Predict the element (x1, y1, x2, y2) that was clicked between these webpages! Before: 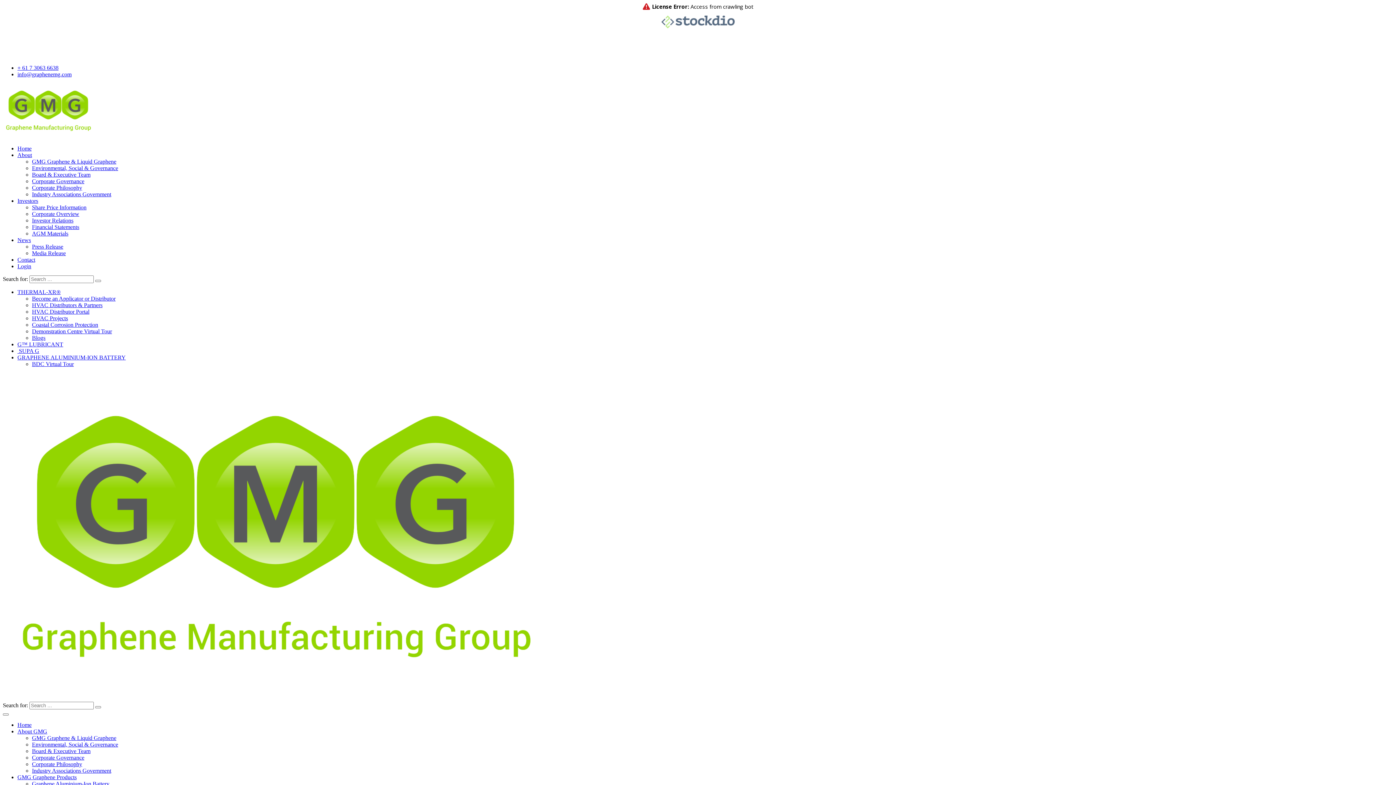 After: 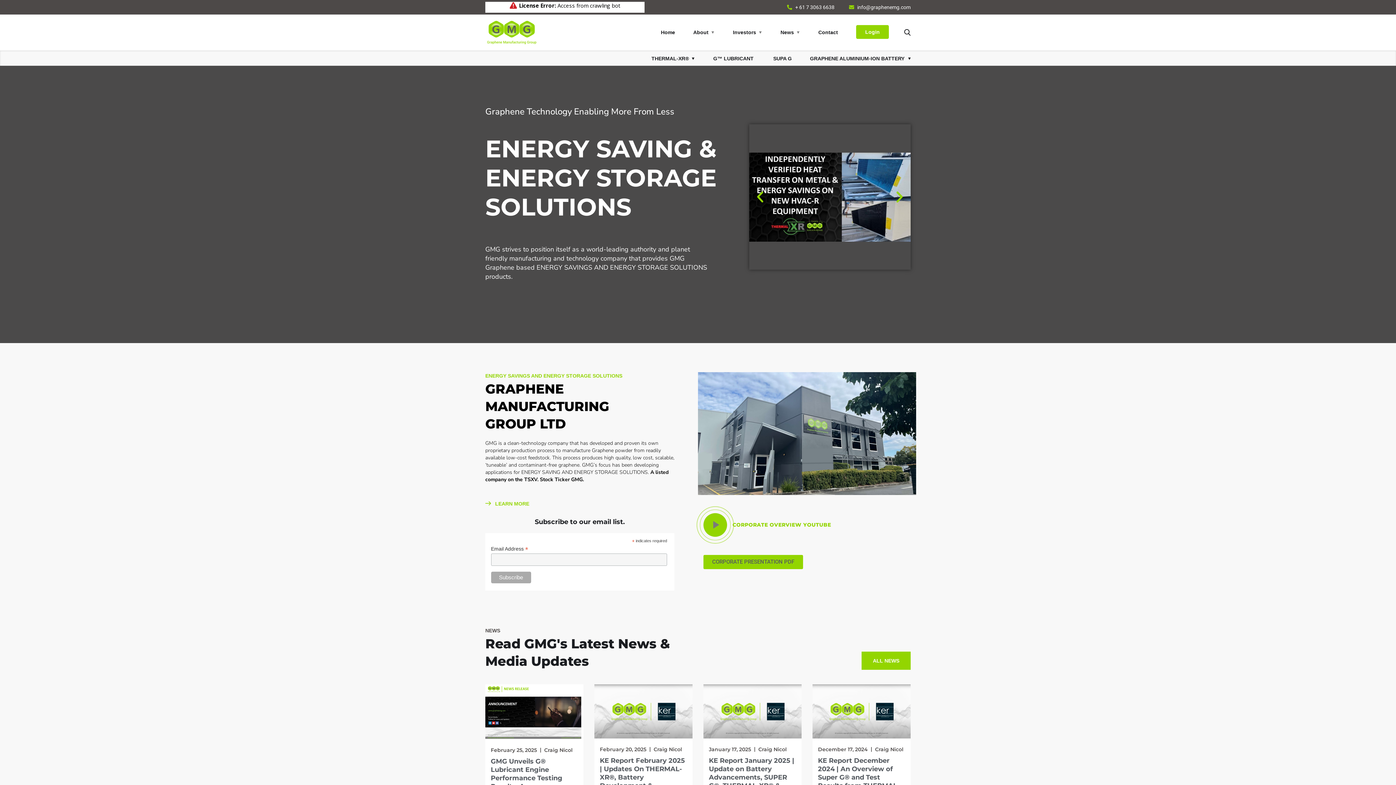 Action: bbox: (2, 133, 93, 139)